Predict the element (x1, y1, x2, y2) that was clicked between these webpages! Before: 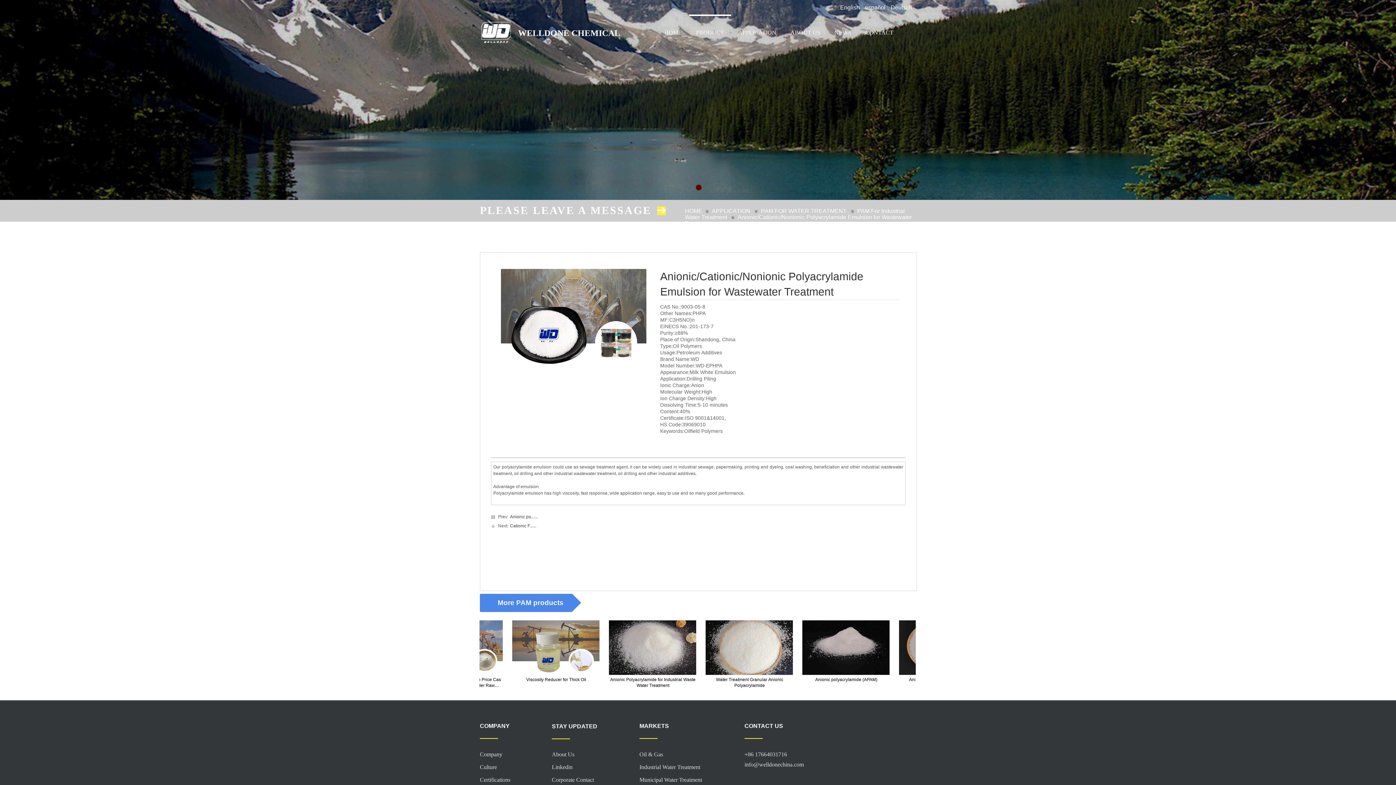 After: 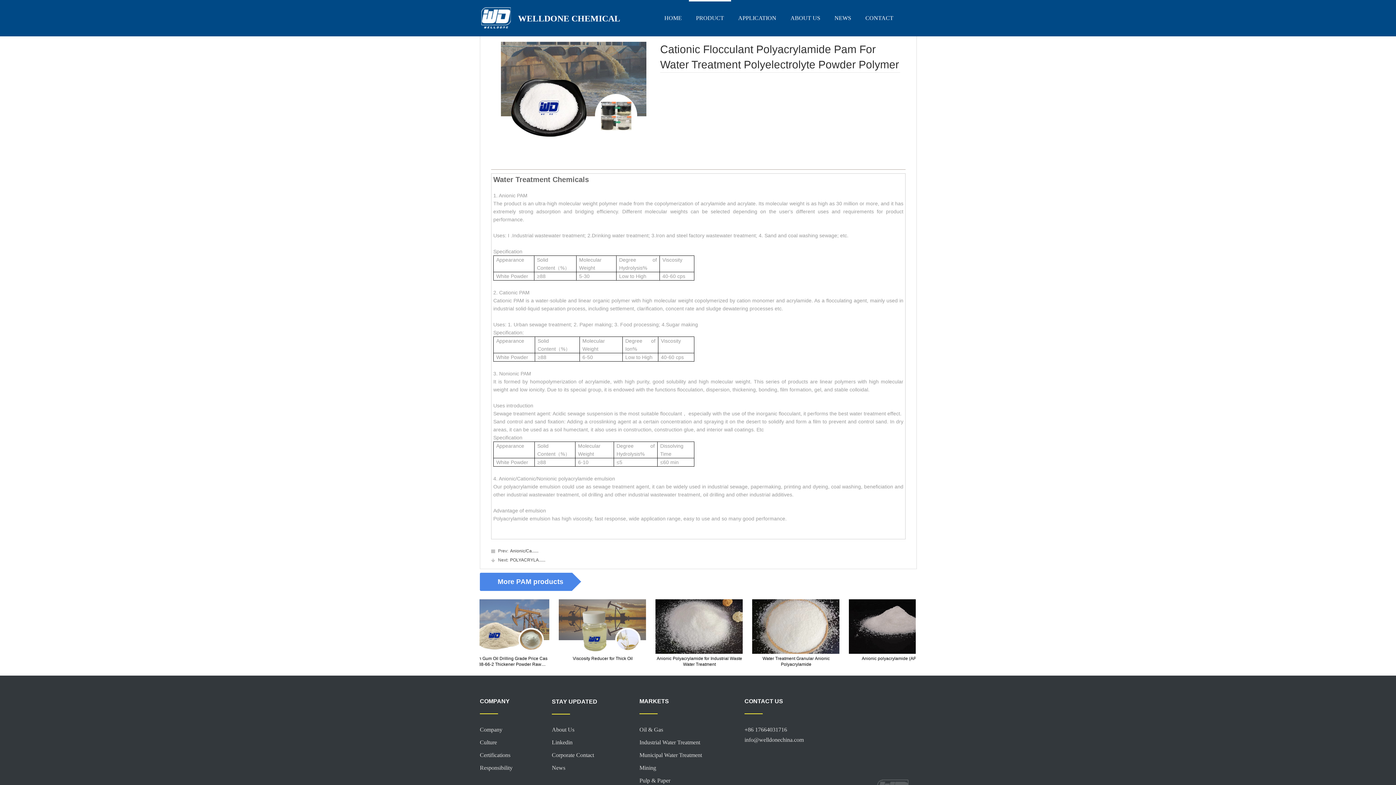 Action: bbox: (491, 521, 536, 530) label: Next:
Cationic F......